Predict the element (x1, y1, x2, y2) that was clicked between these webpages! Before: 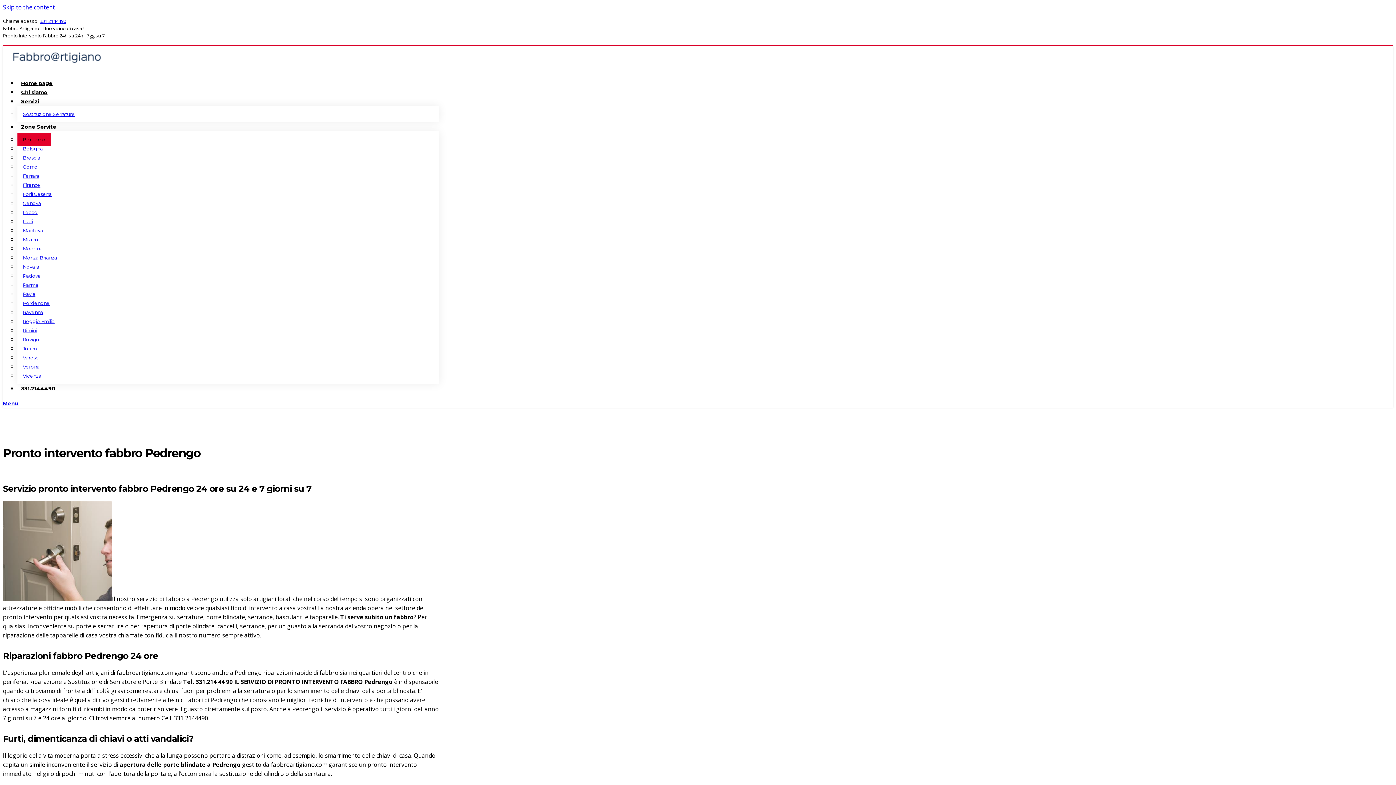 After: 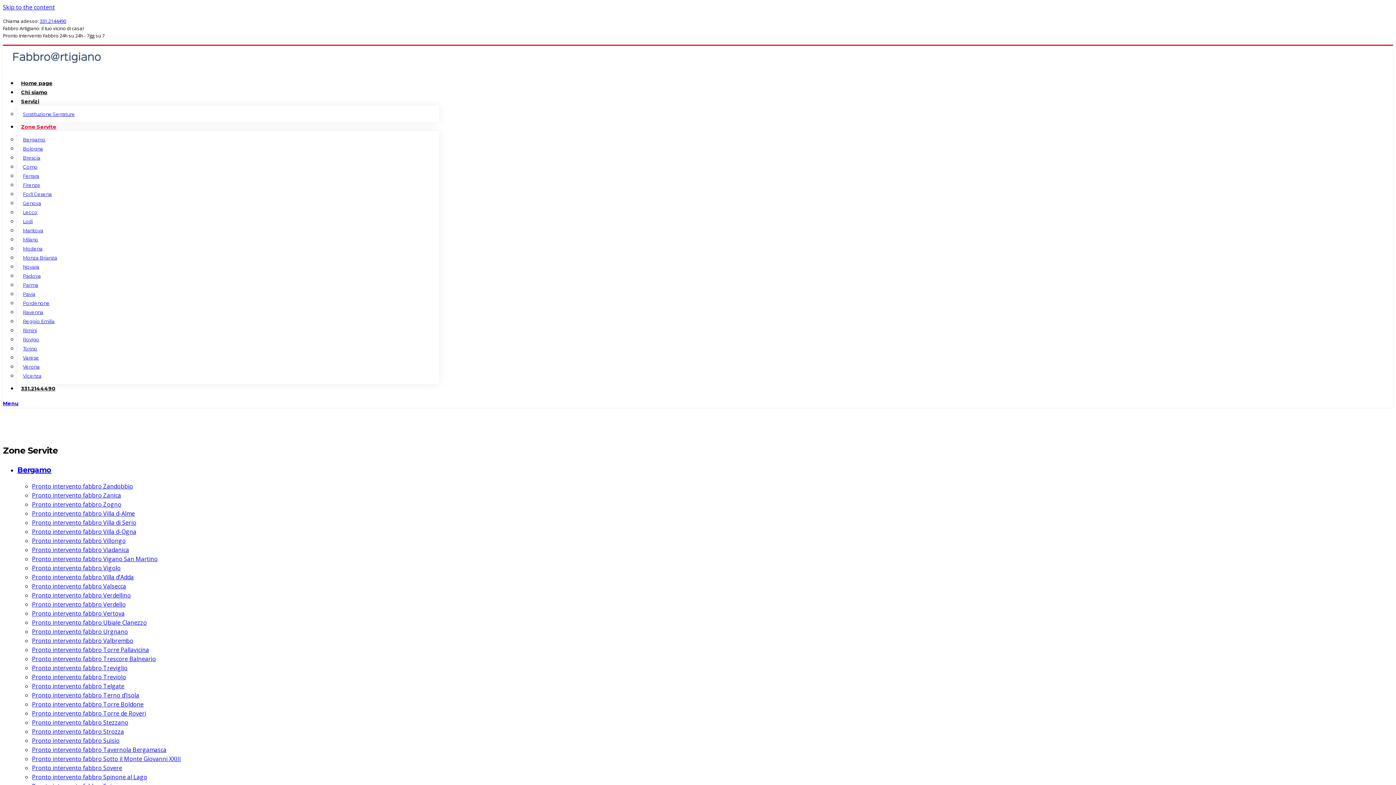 Action: label: Zone Servite bbox: (21, 120, 56, 133)